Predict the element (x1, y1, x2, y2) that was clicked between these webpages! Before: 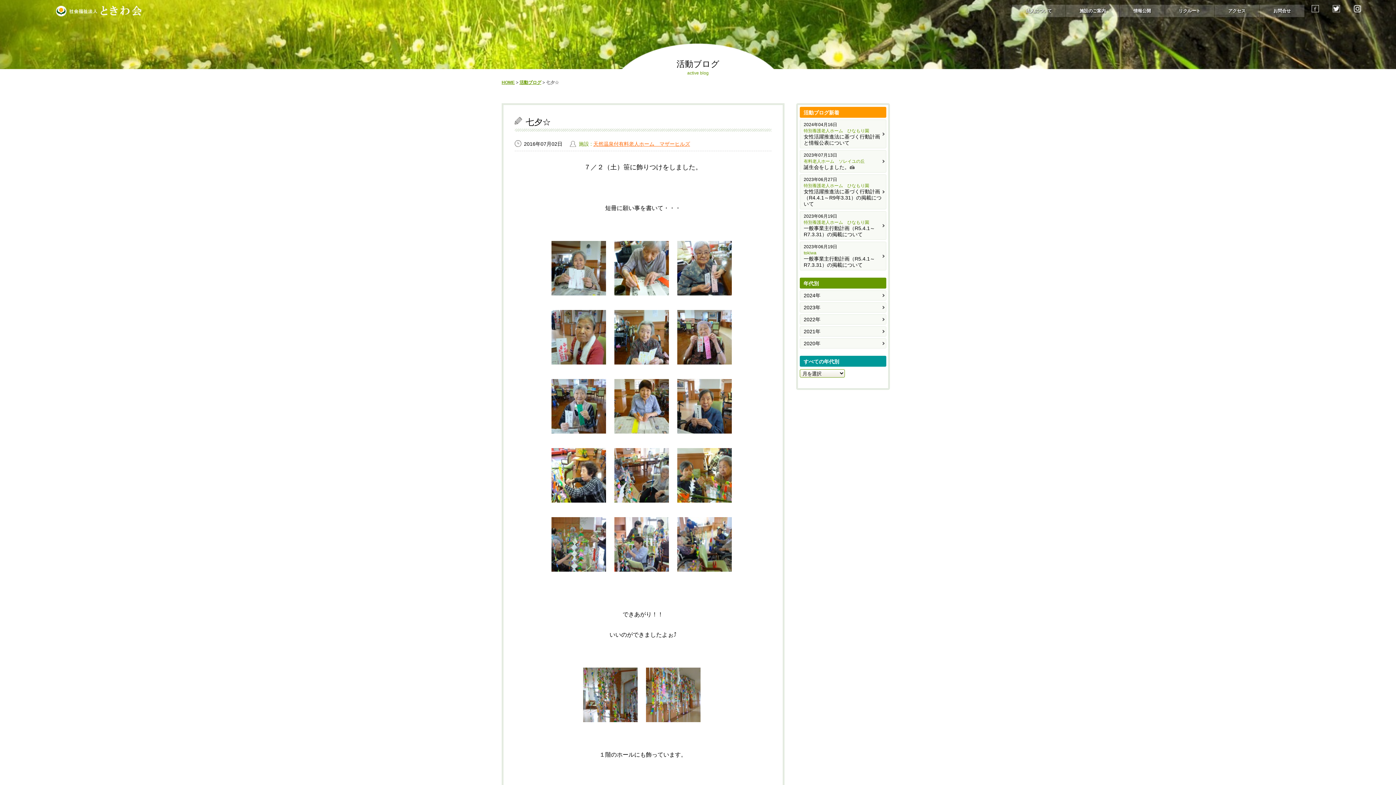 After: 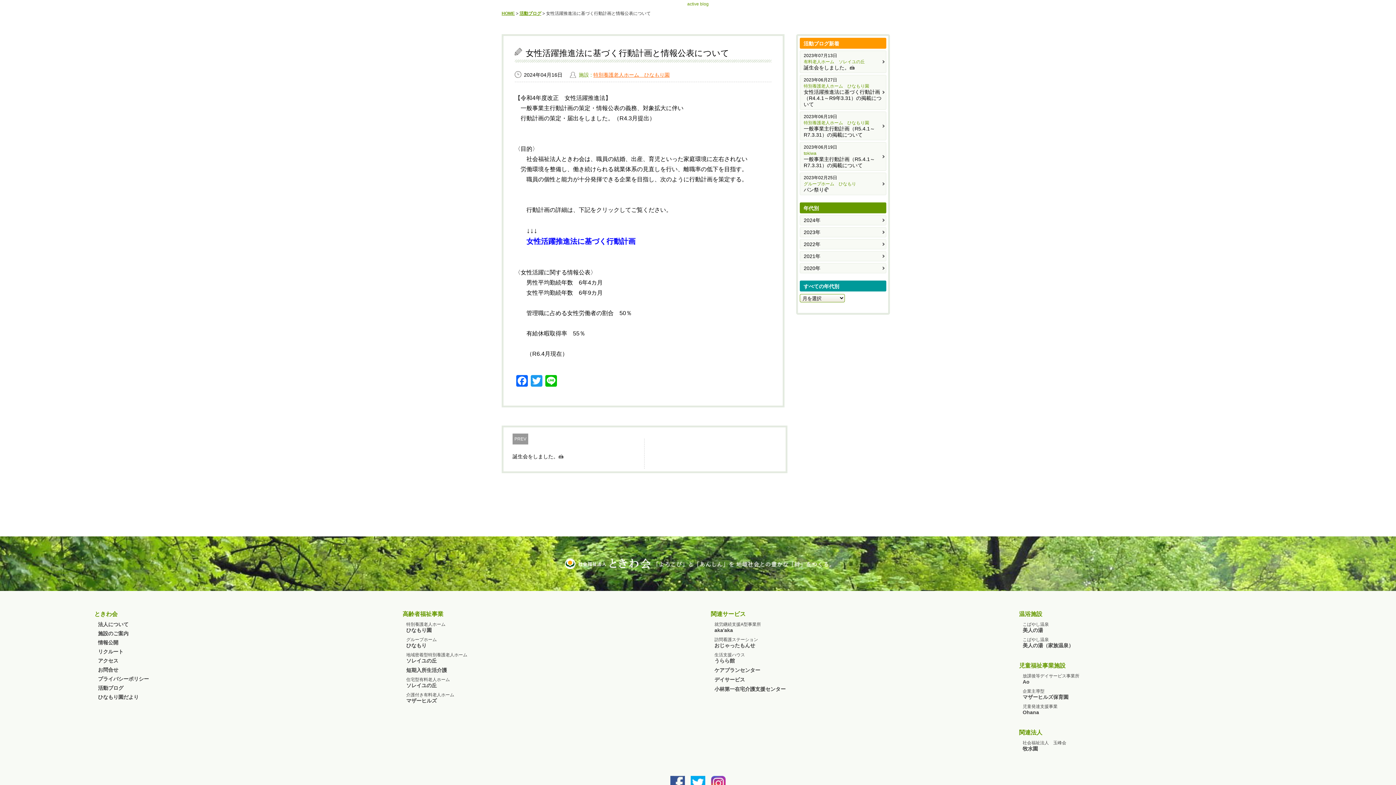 Action: label: 2024年04月16日
特別養護老人ホーム　ひなもり園
女性活躍推進法に基づく行動計画と情報公表について bbox: (800, 119, 886, 148)